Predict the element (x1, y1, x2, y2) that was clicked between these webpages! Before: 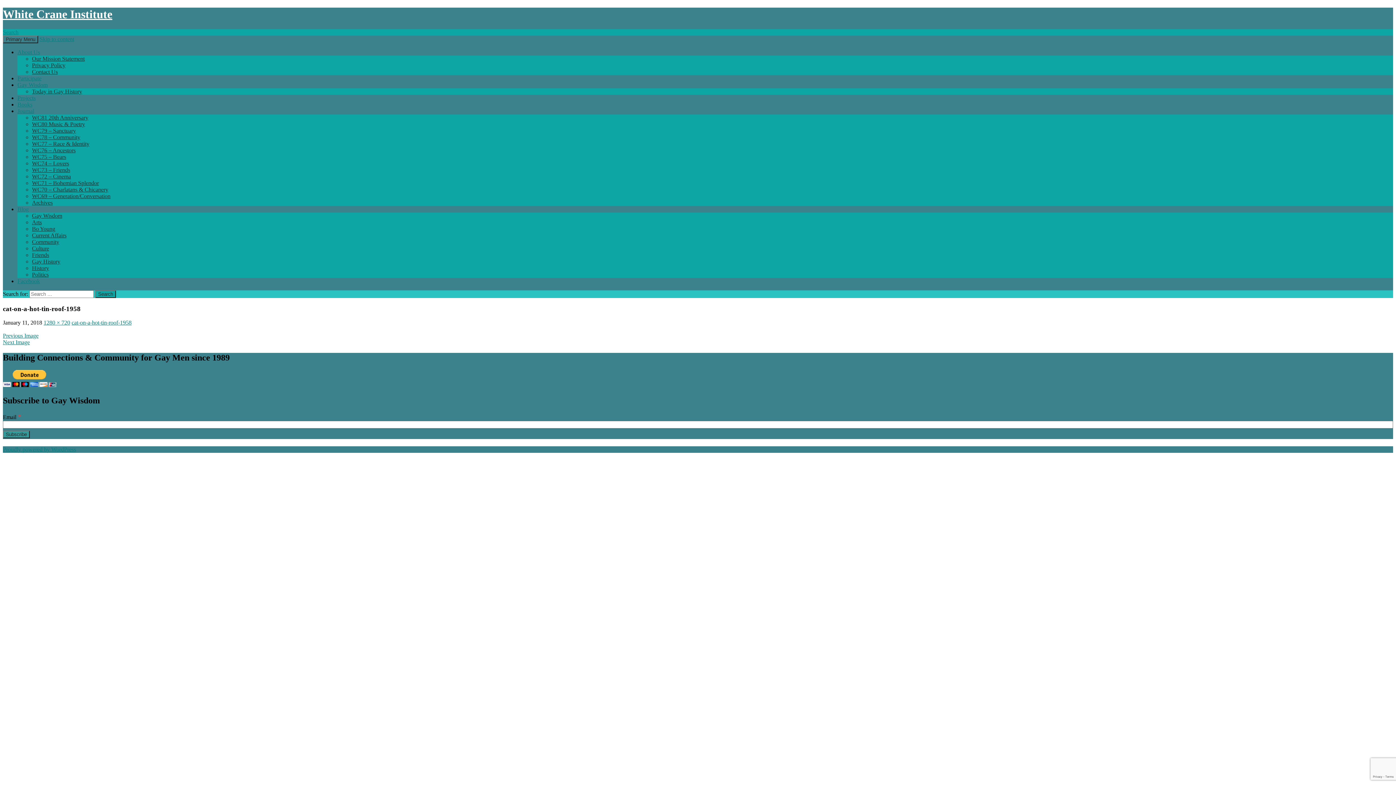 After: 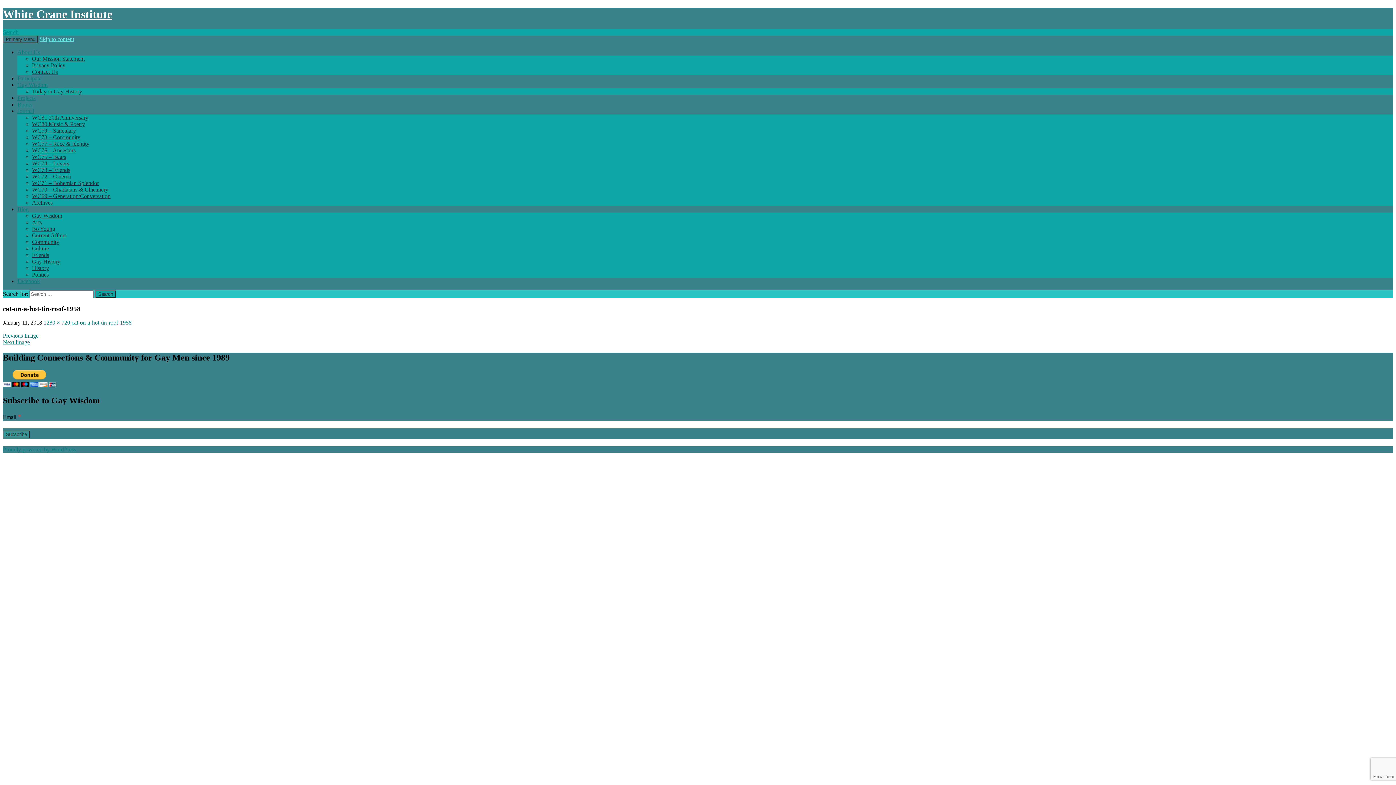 Action: label: Skip to content bbox: (39, 35, 74, 42)